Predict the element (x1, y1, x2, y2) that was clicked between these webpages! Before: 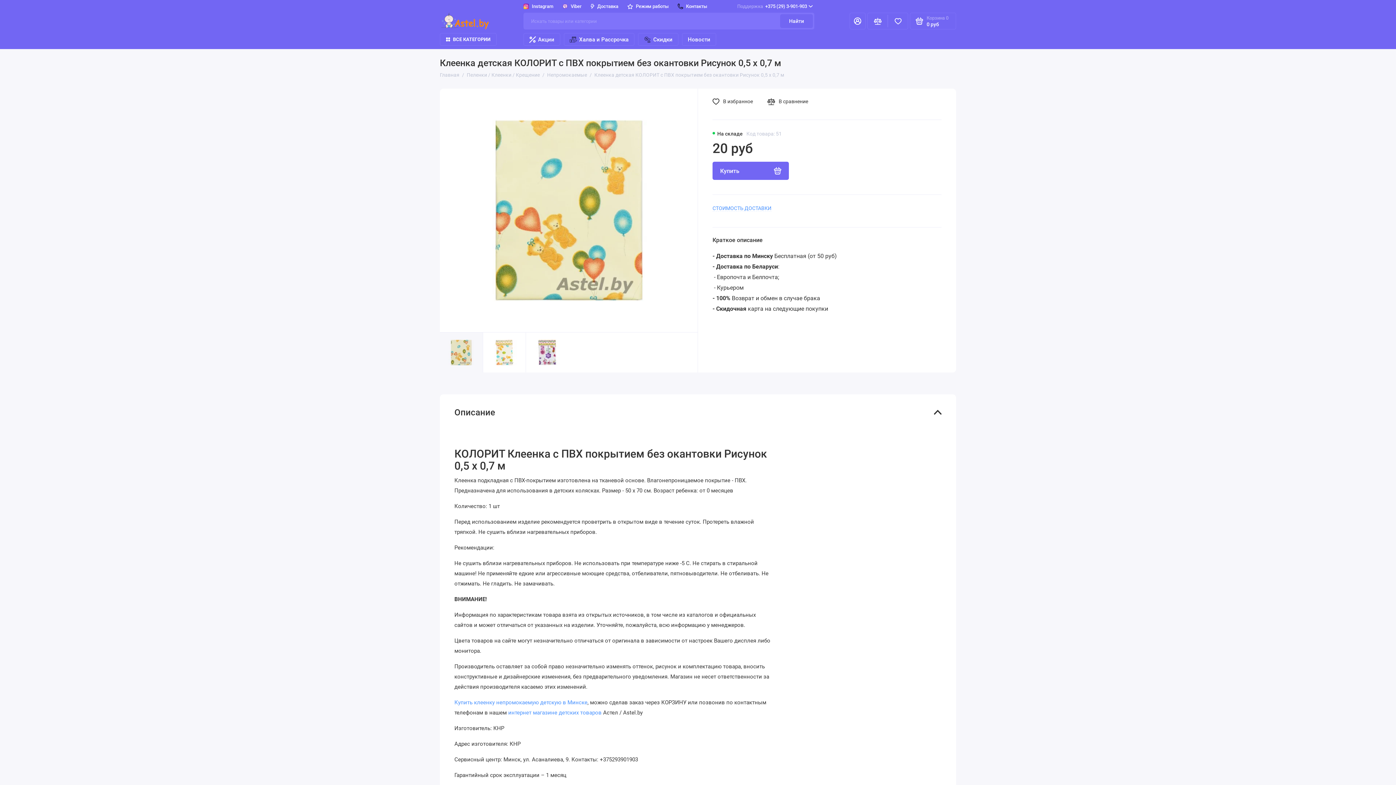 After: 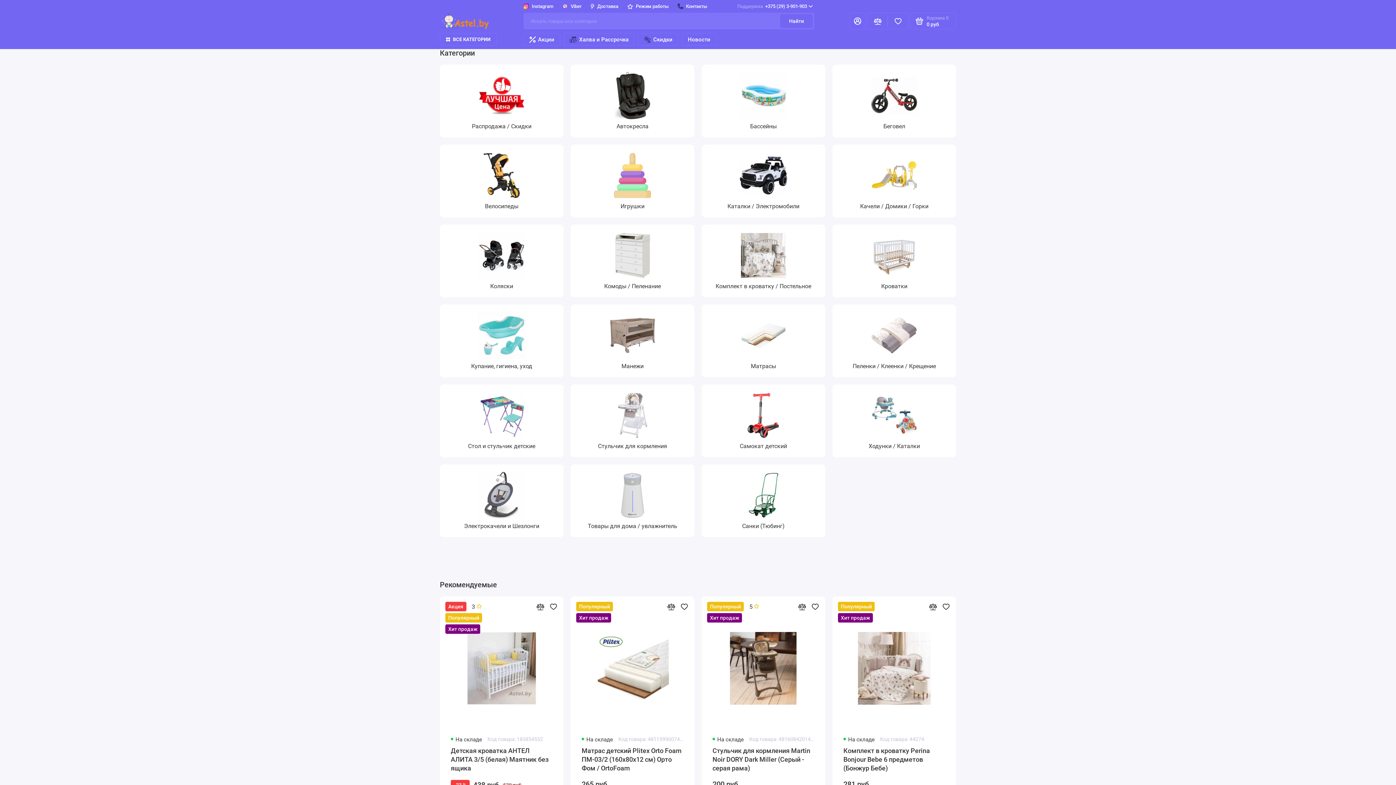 Action: bbox: (508, 709, 601, 716) label: интернет магазине детских товаров